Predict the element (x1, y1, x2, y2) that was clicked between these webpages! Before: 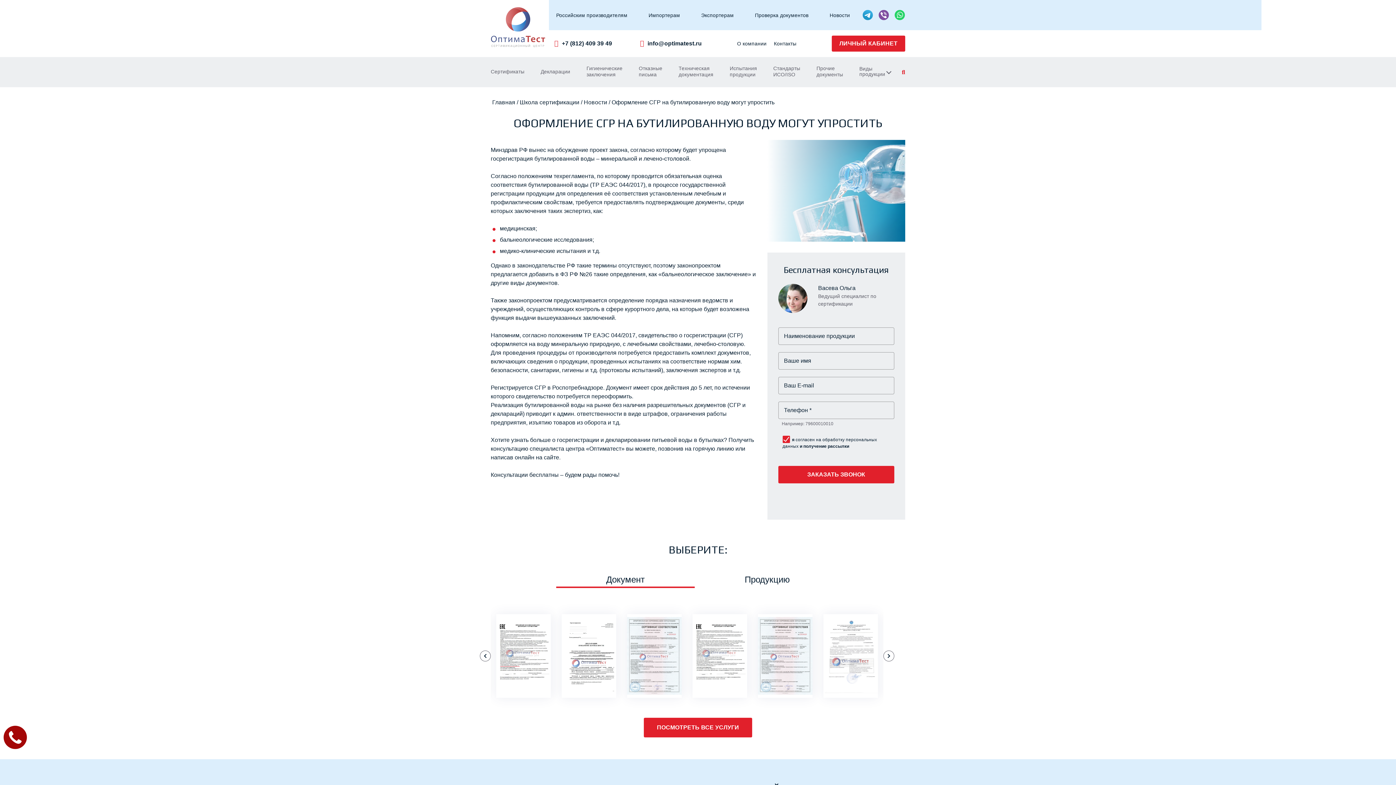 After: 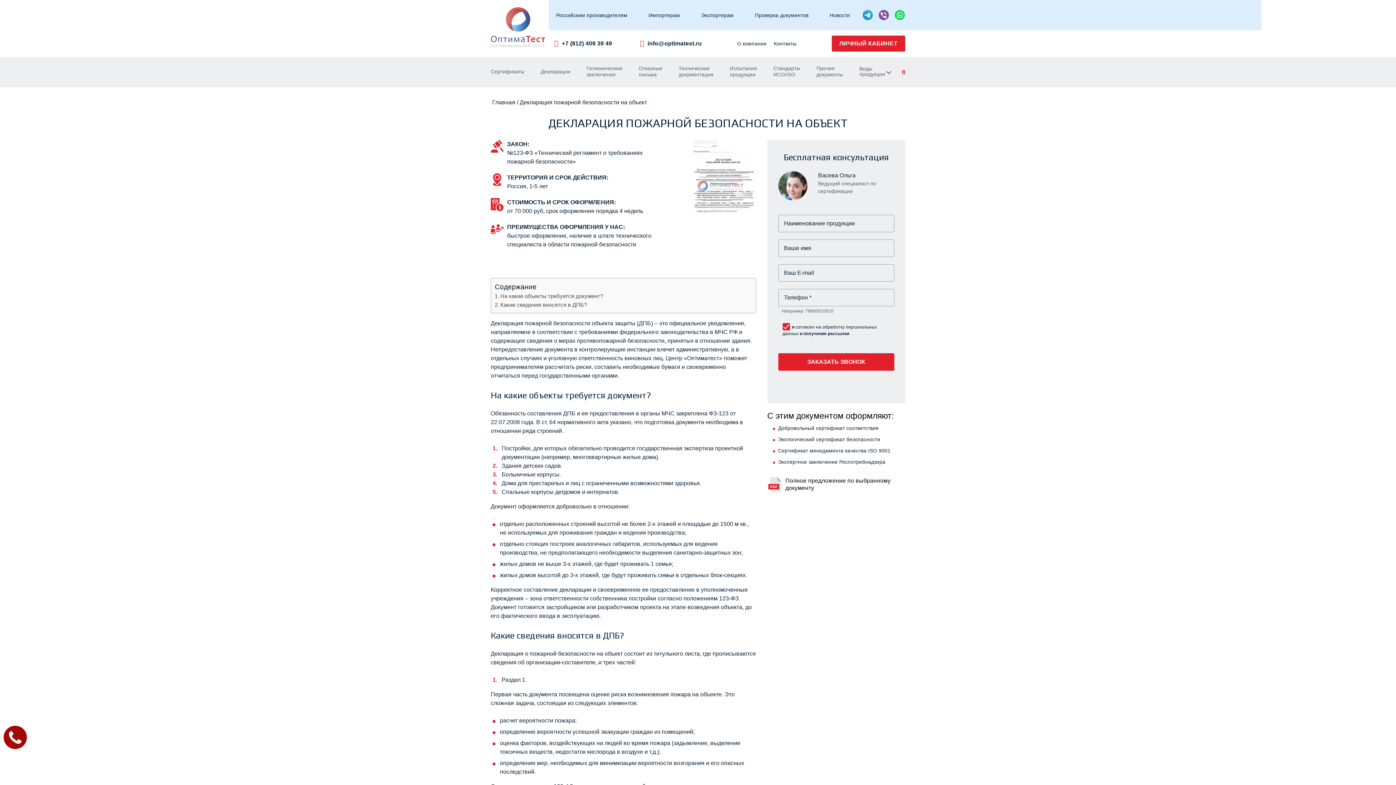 Action: bbox: (572, 660, 605, 676) label: ПОДРОБНЕЕ